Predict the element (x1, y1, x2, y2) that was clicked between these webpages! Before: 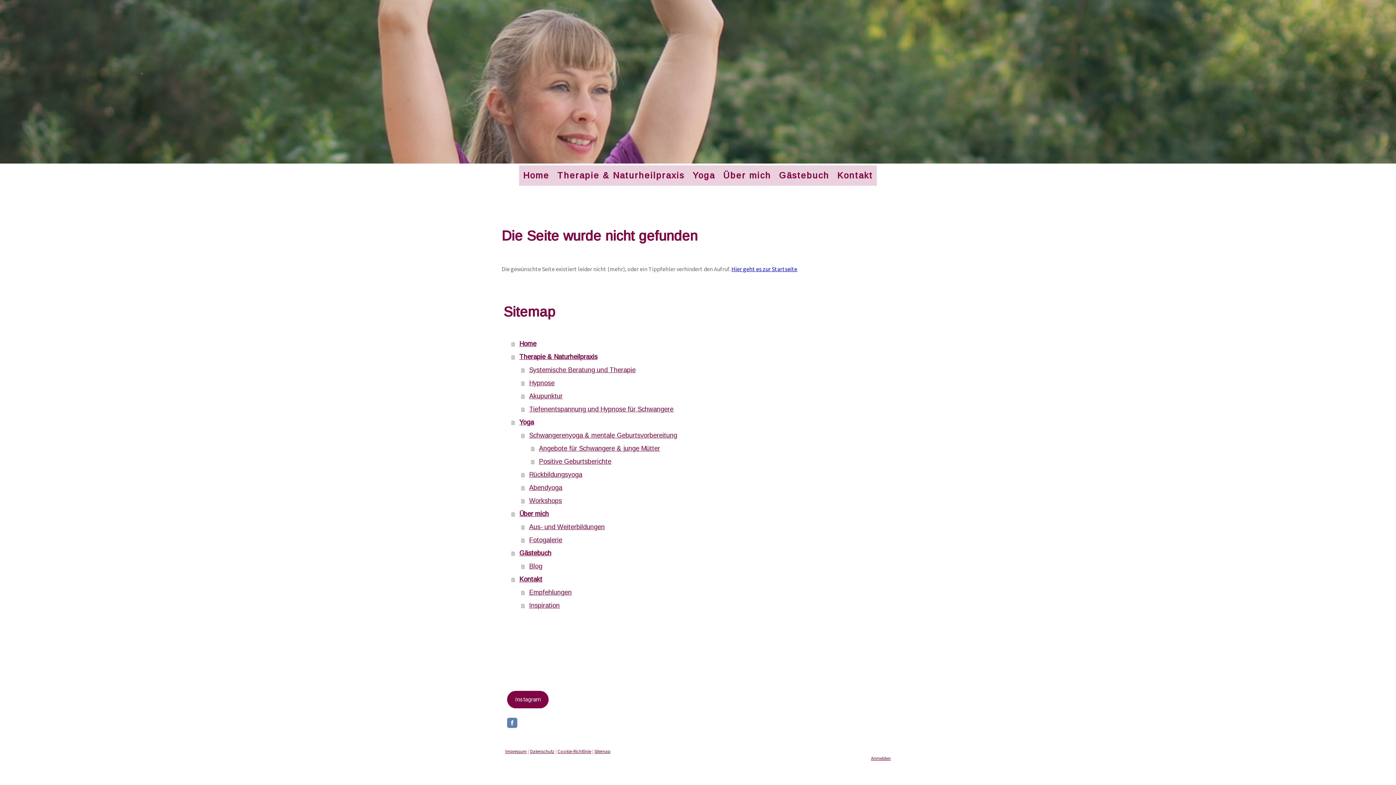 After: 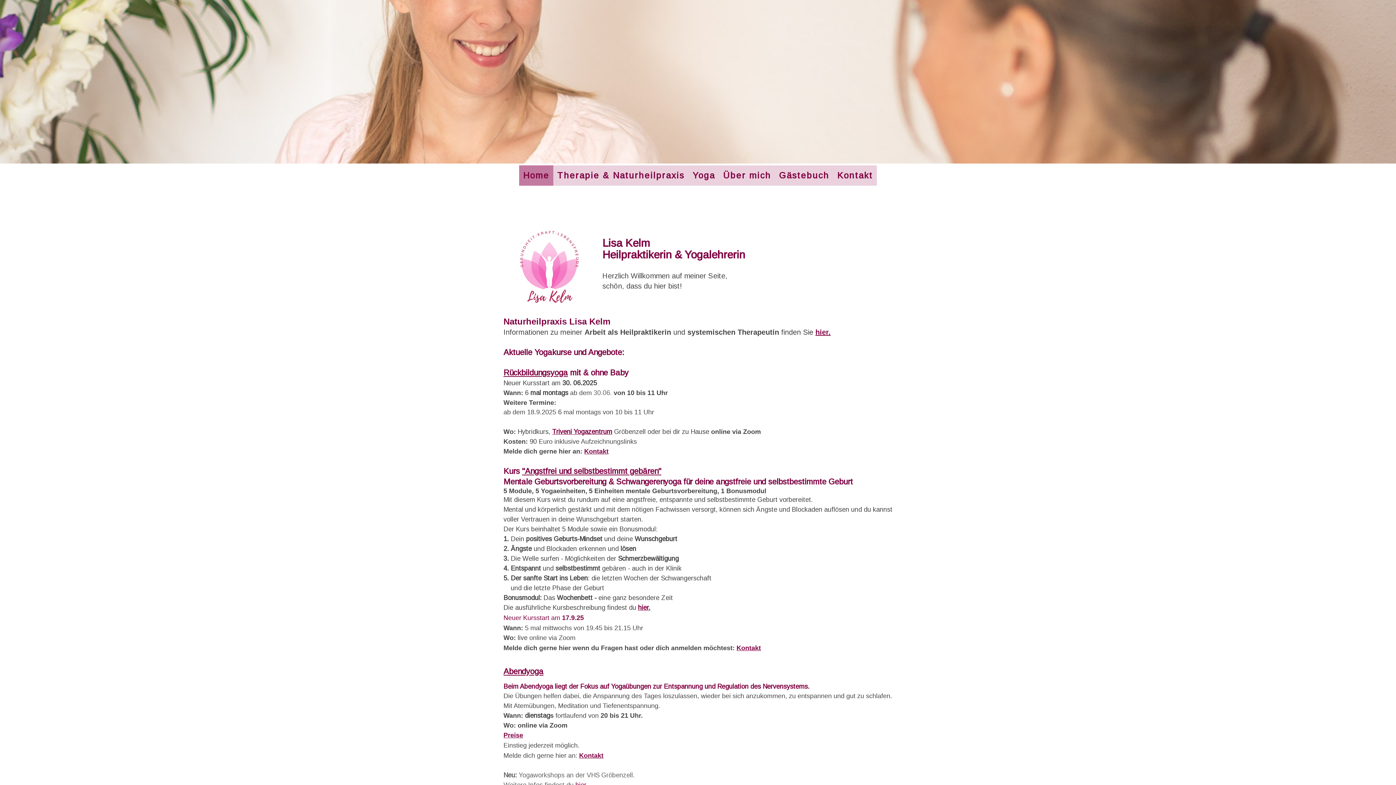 Action: bbox: (511, 337, 894, 350) label: Home